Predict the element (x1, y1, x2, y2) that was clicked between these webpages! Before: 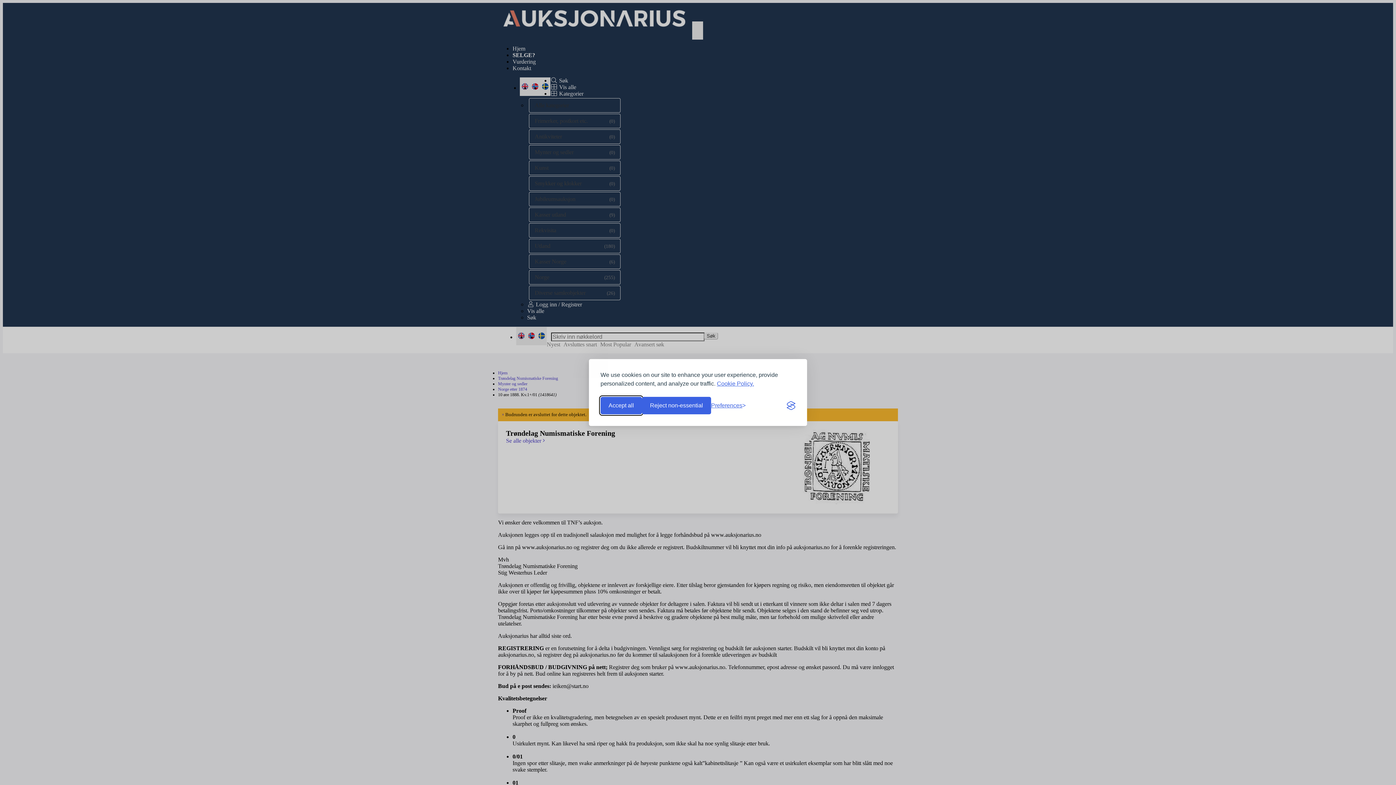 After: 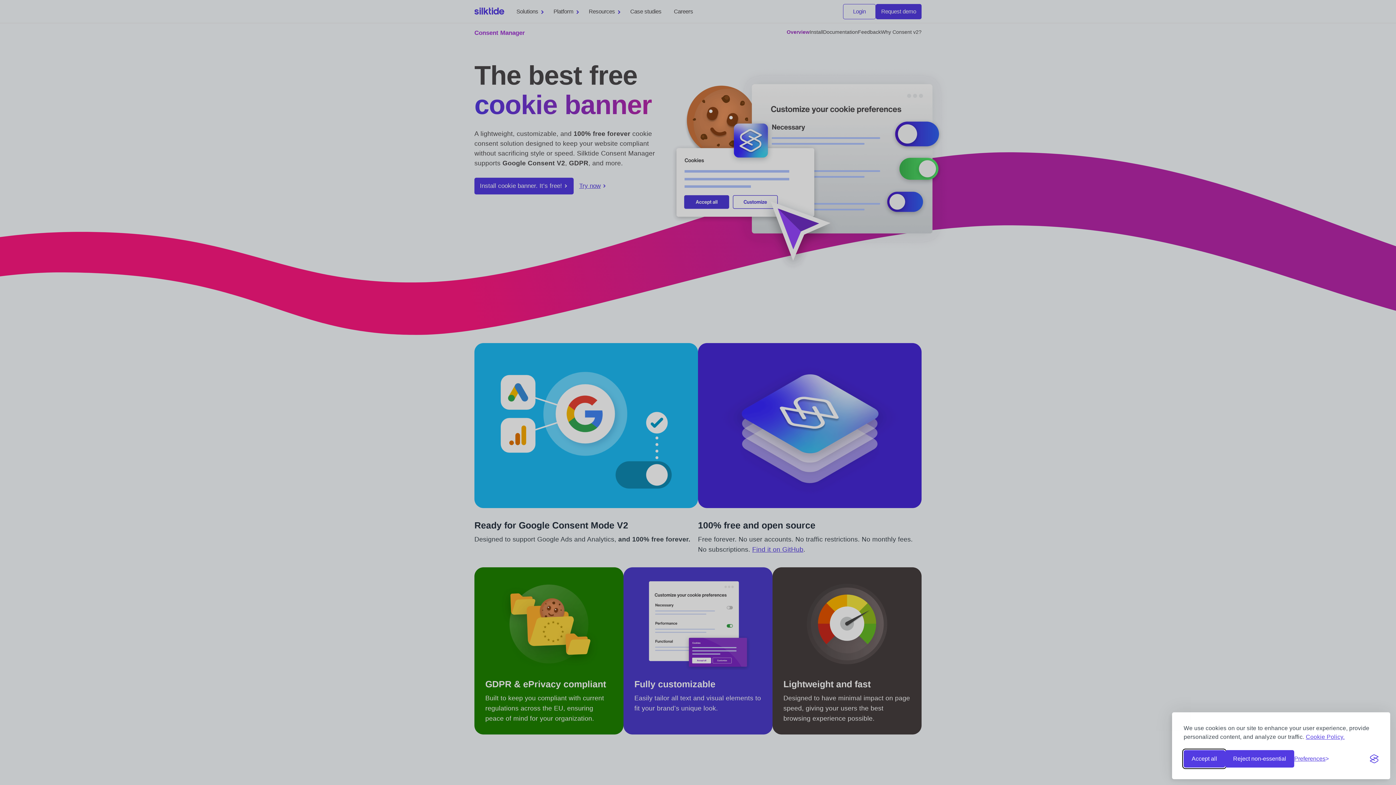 Action: bbox: (786, 401, 795, 410) label: Visit the Silktide Consent Manager page